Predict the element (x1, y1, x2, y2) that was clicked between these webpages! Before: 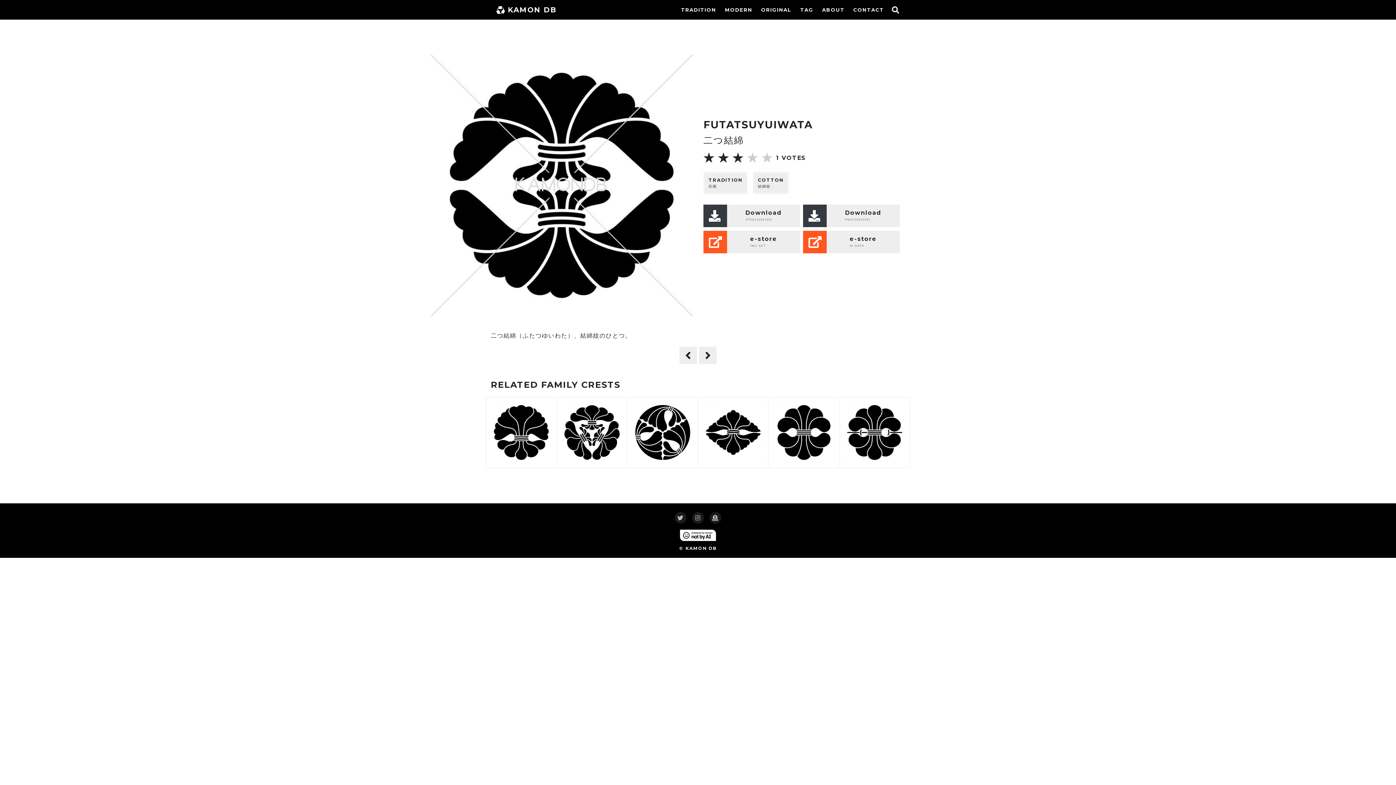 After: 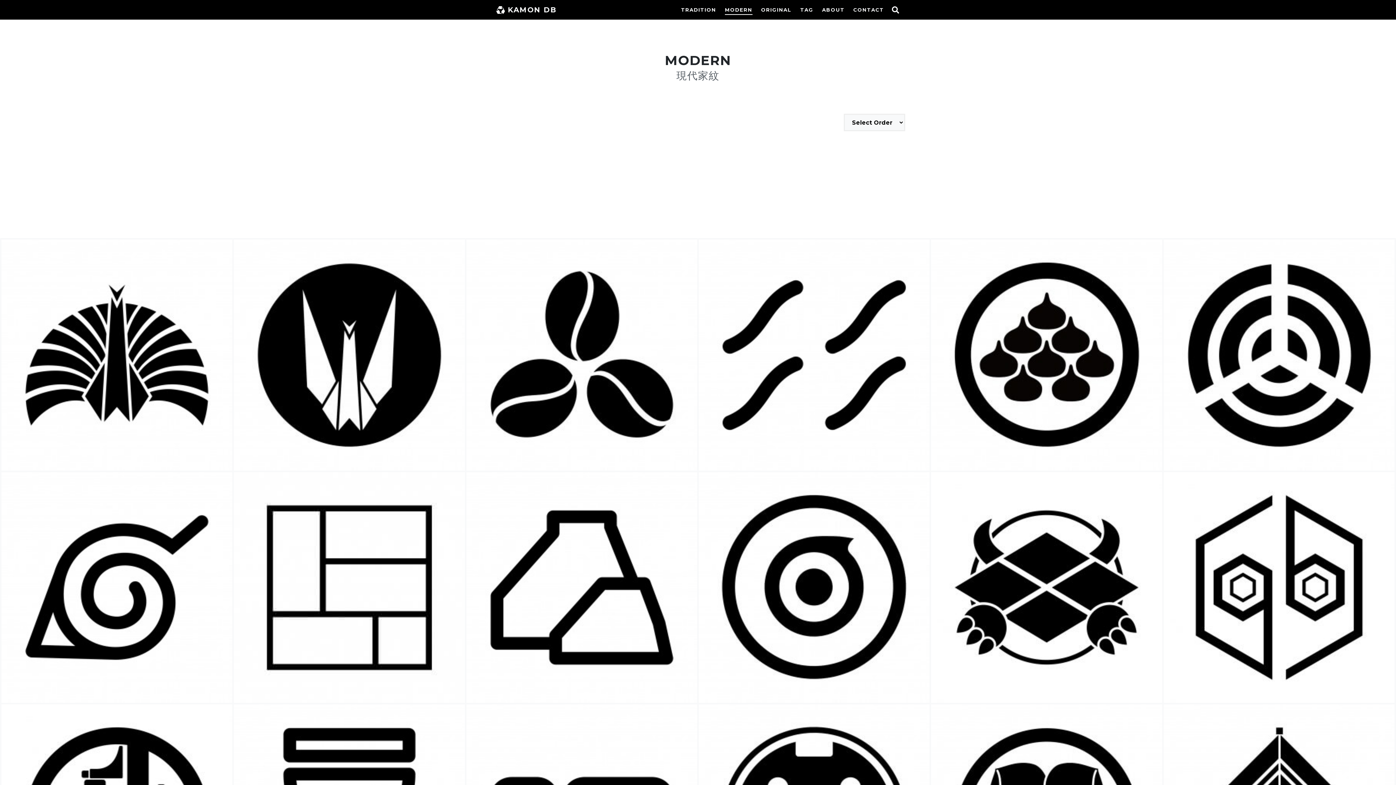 Action: bbox: (725, 5, 752, 14) label: MODERN